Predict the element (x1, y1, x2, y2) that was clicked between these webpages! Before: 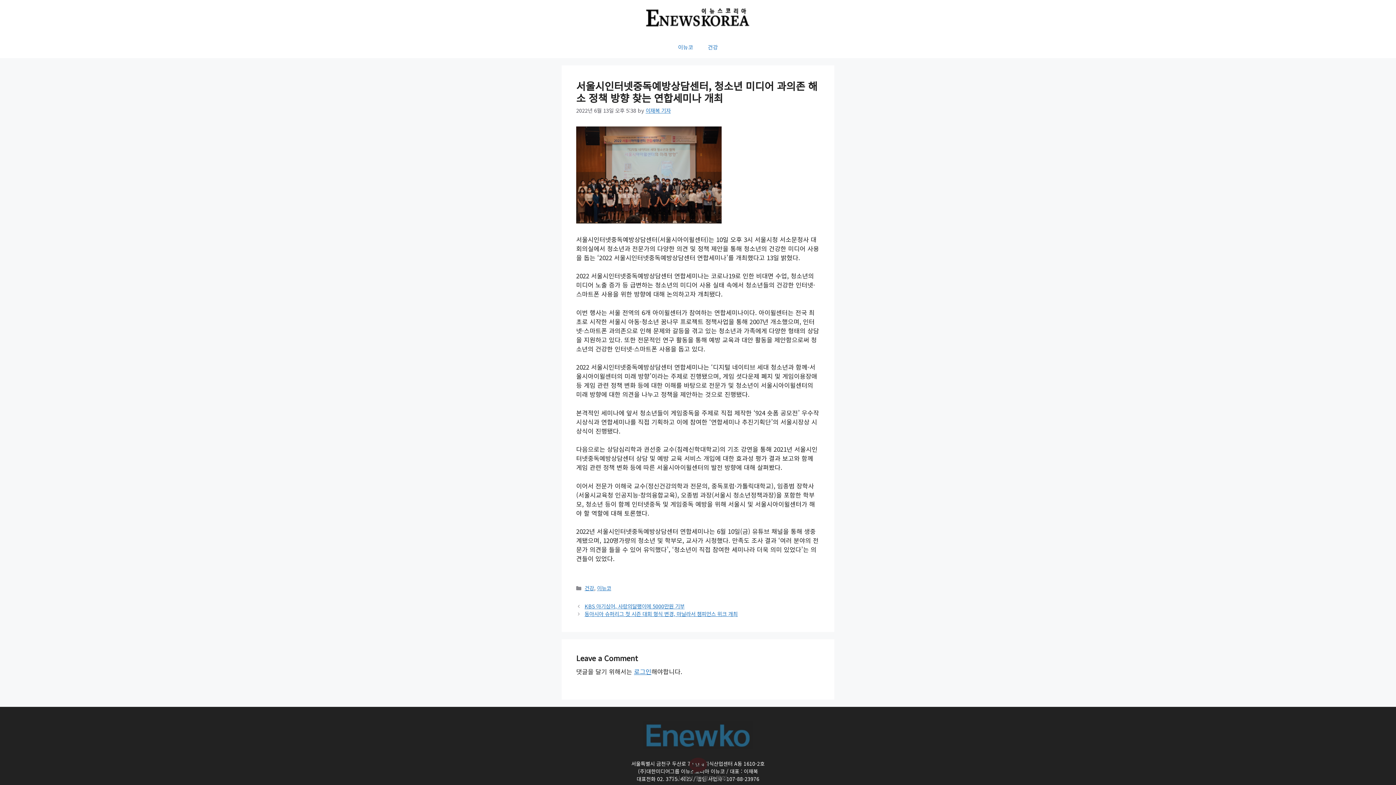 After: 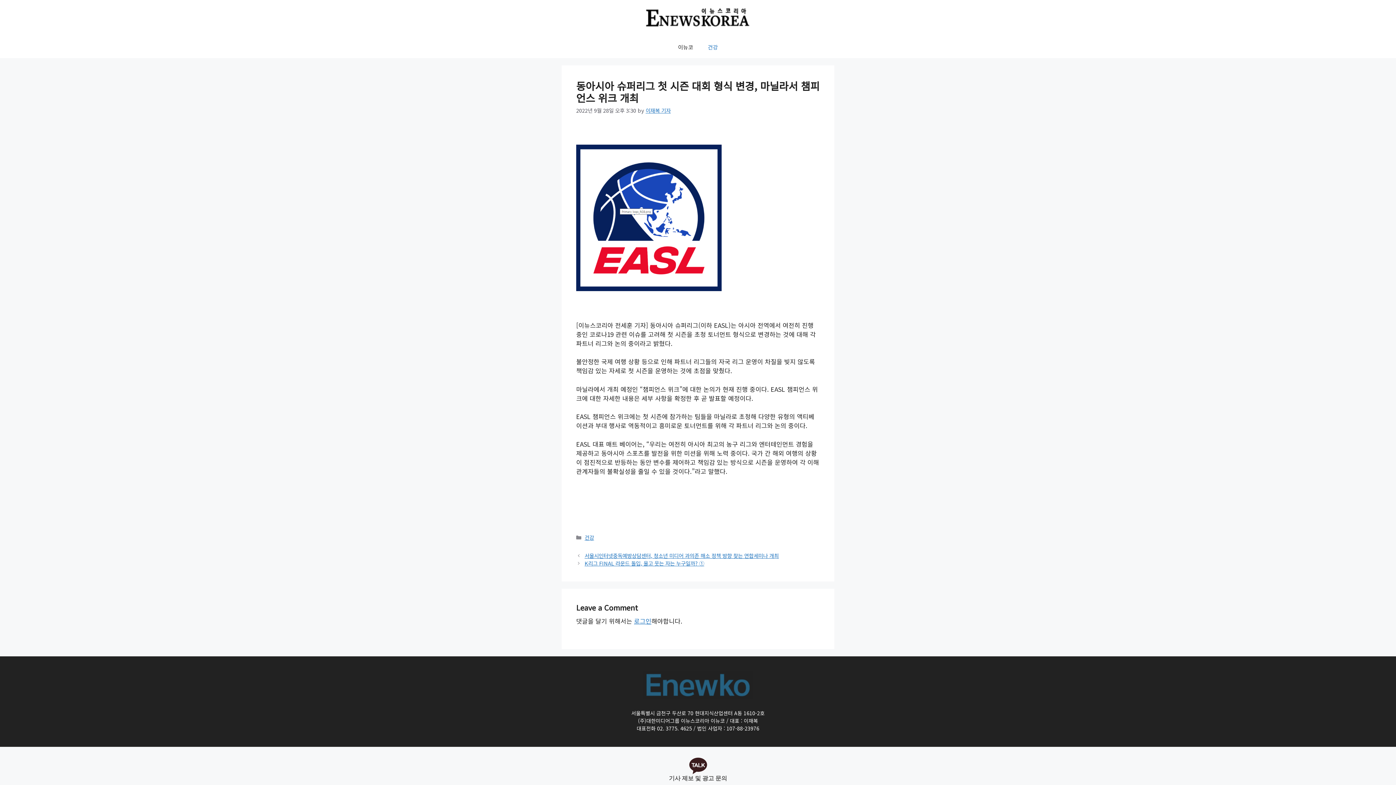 Action: bbox: (584, 610, 737, 617) label: 동아시아 슈퍼리그 첫 시즌 대회 형식 변경, 마닐라서 챔피언스 위크 개최